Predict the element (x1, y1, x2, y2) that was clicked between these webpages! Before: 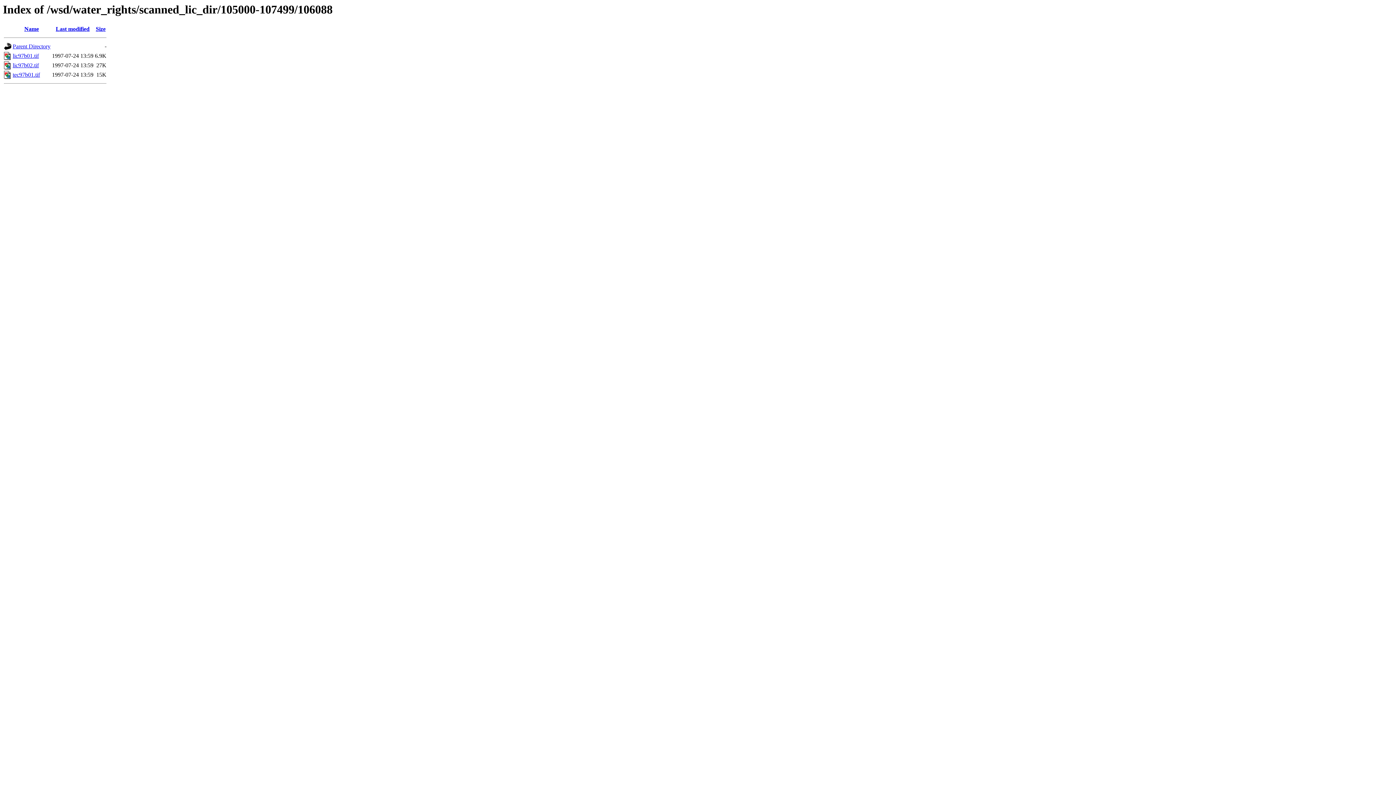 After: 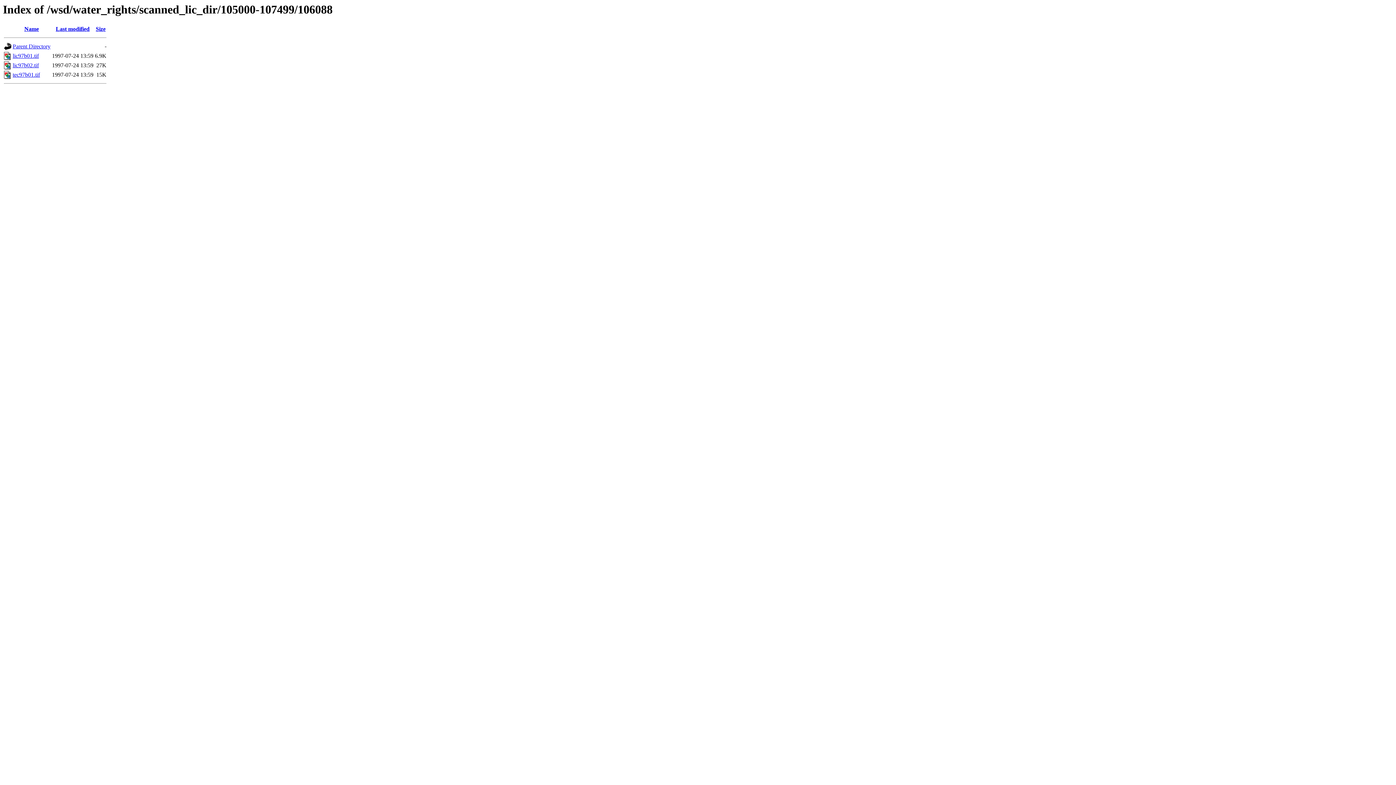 Action: label: lic97b01.tif bbox: (12, 52, 38, 59)